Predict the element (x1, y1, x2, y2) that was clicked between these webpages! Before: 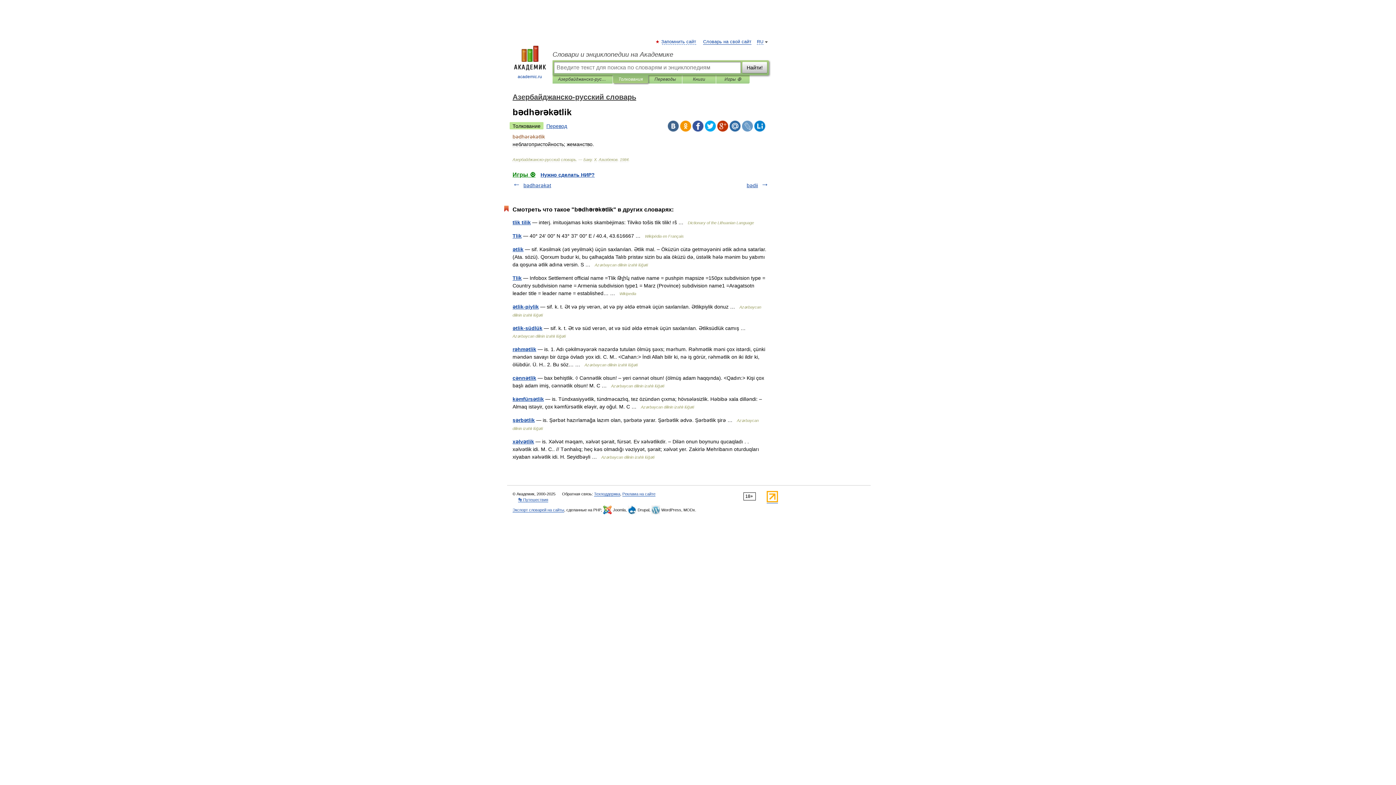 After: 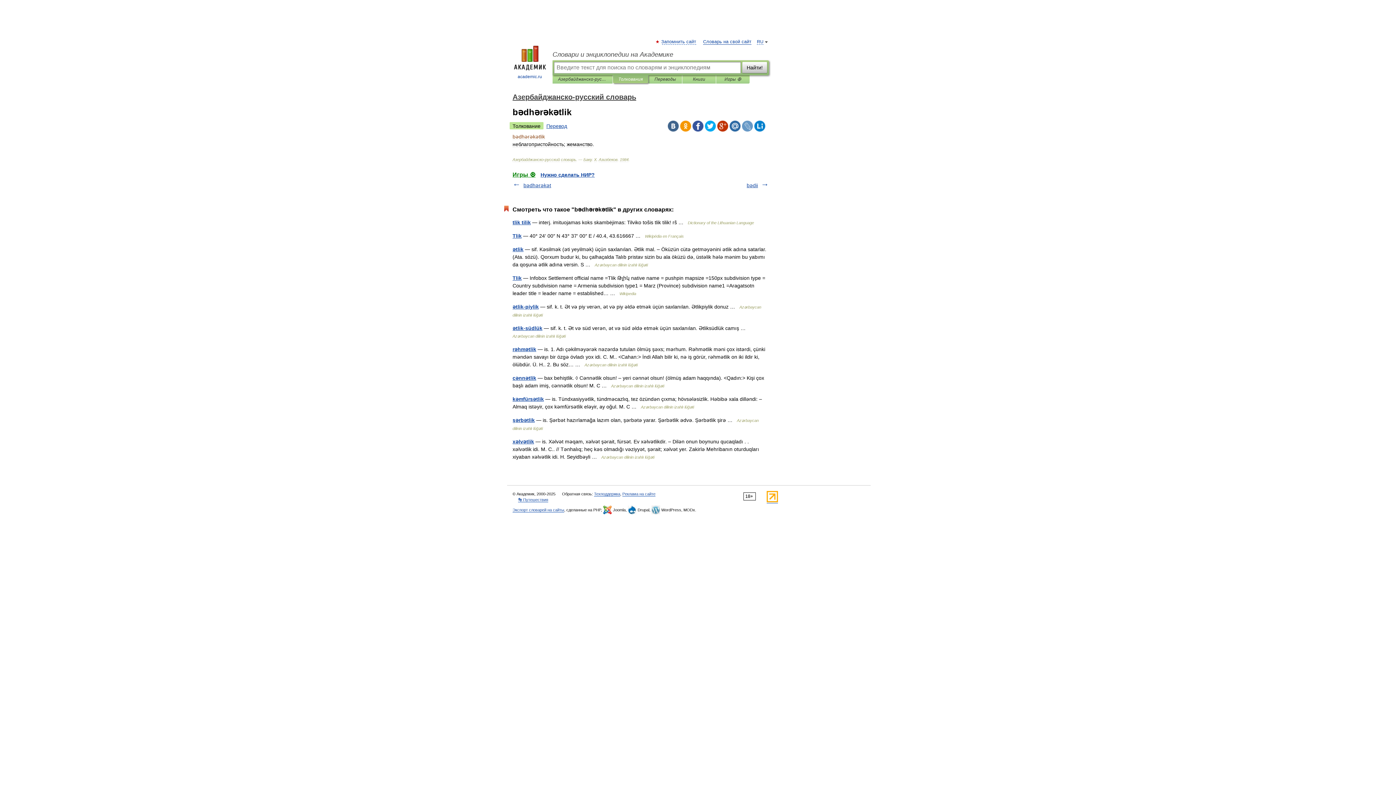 Action: bbox: (692, 120, 703, 131)